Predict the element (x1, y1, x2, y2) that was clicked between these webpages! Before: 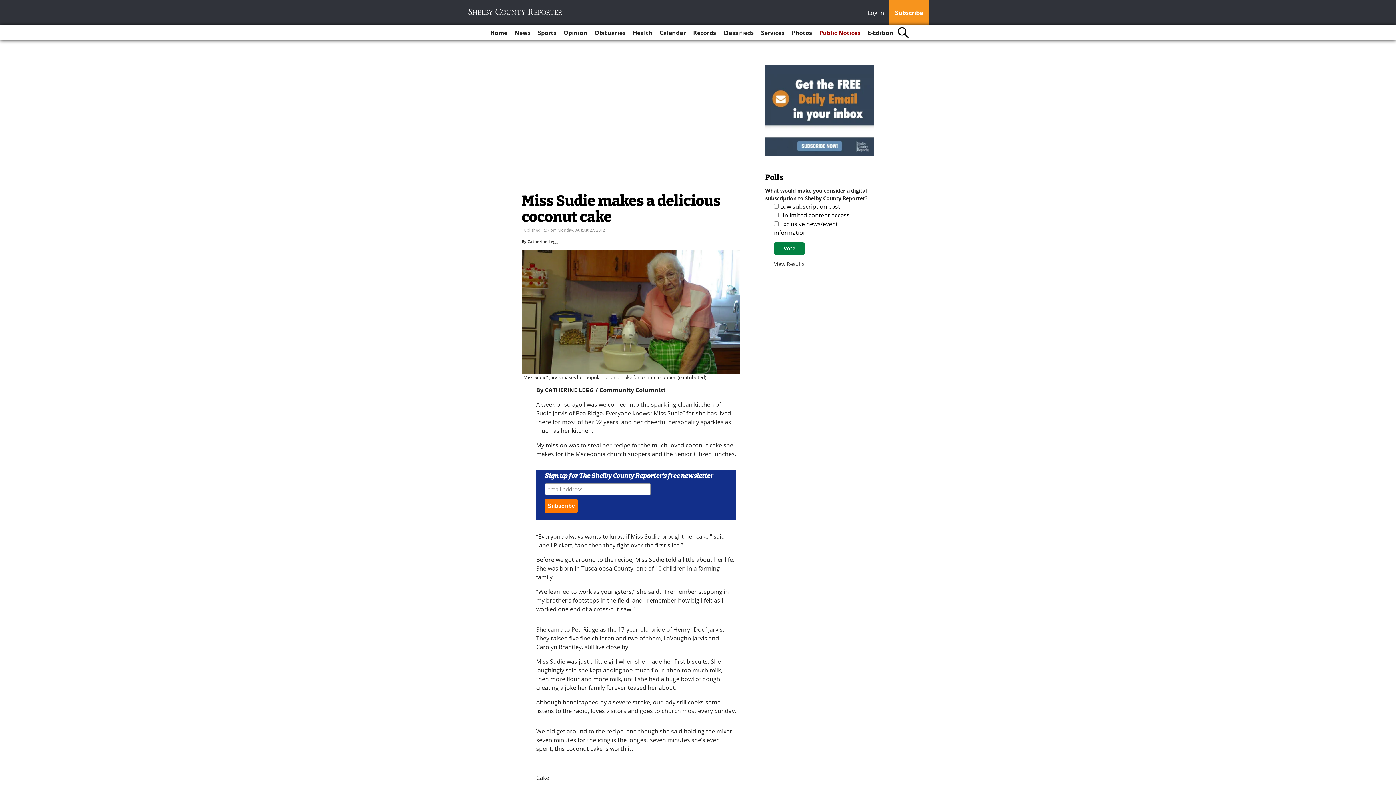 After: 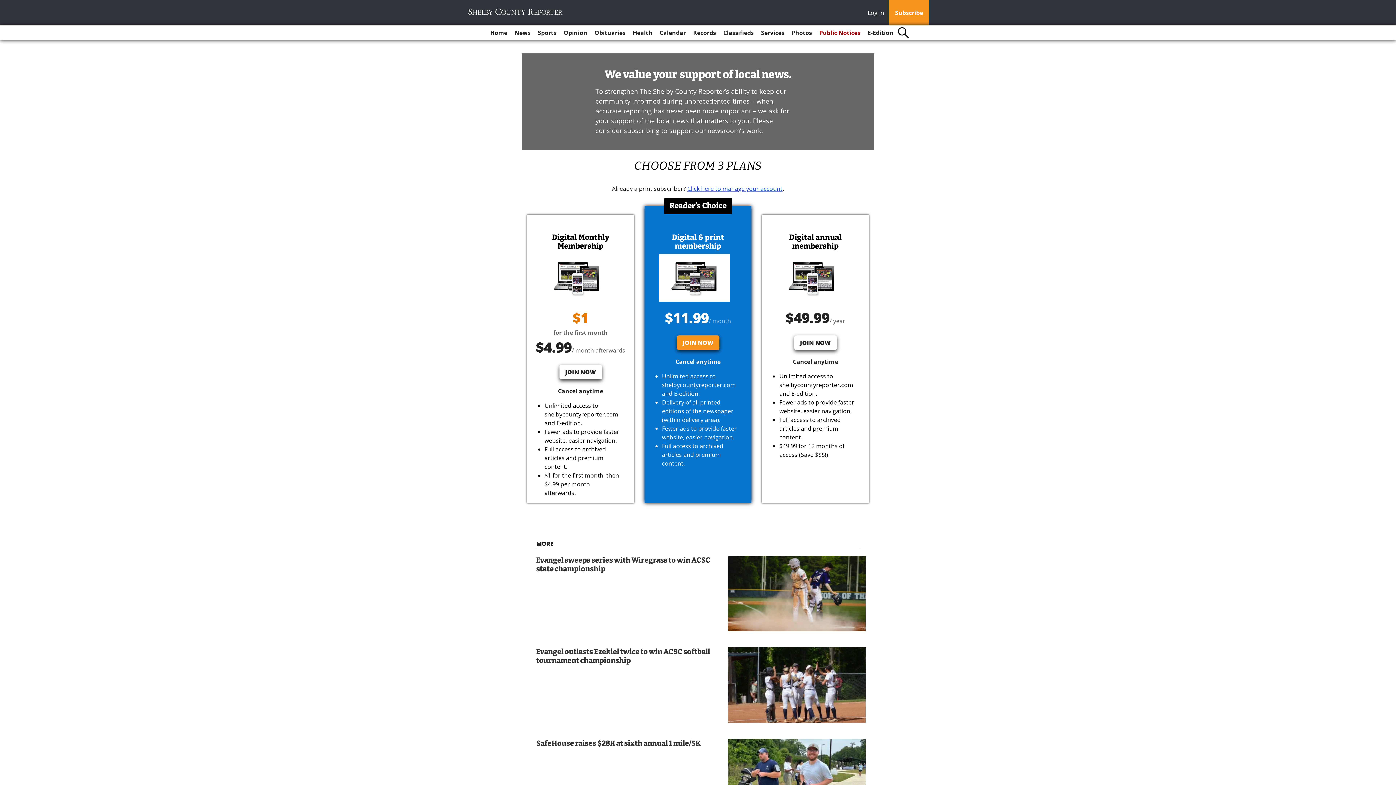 Action: bbox: (889, 0, 929, 25) label: Subscribe